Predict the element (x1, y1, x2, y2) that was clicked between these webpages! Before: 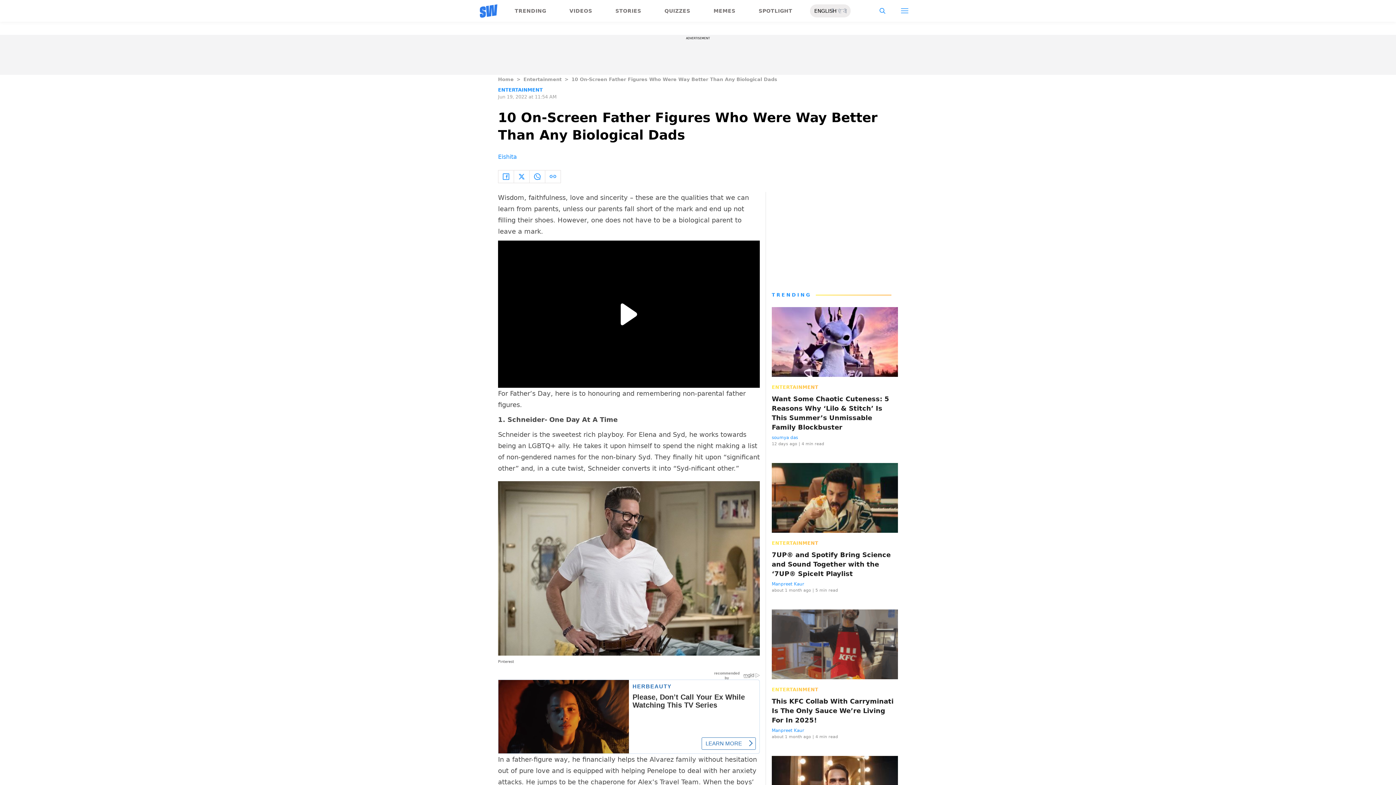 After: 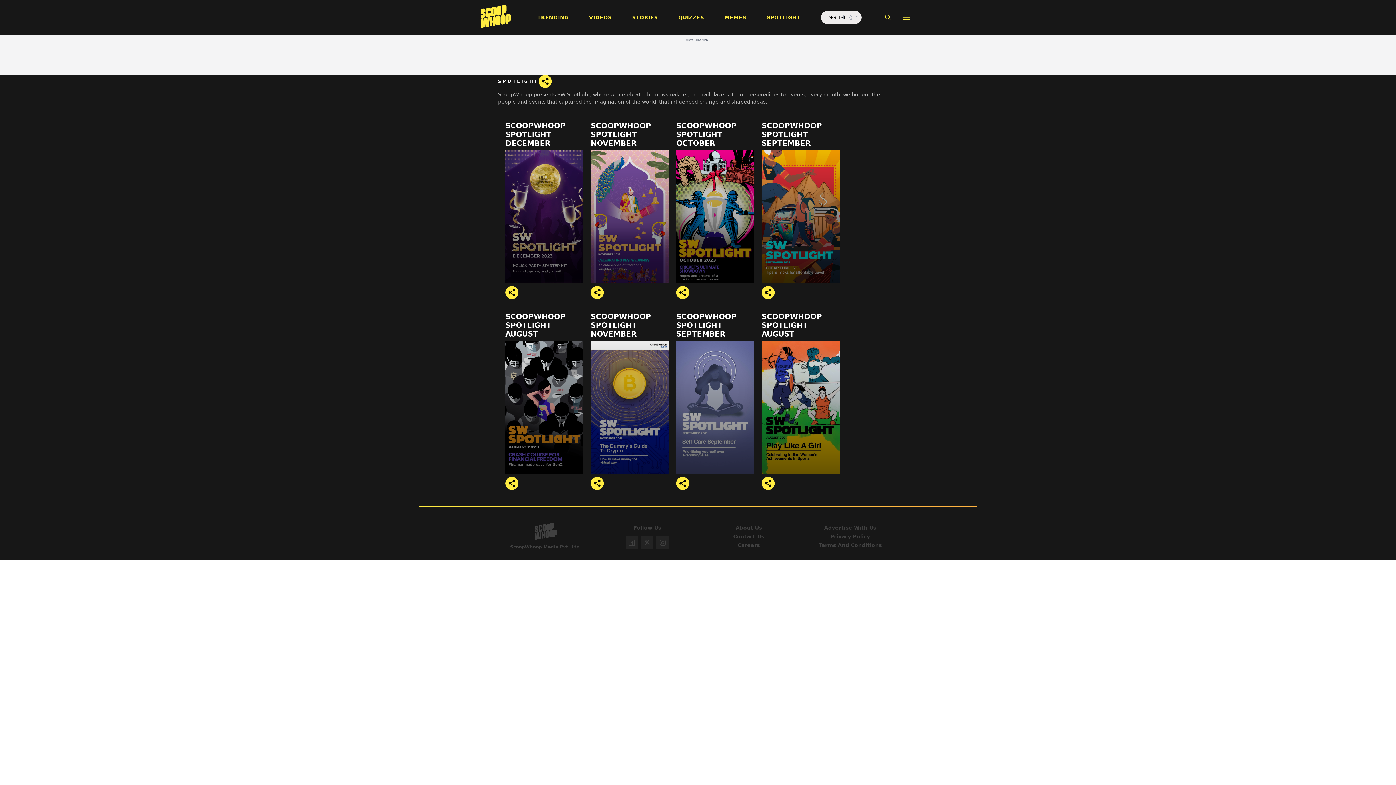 Action: bbox: (758, 7, 792, 13) label: SPOTLIGHT